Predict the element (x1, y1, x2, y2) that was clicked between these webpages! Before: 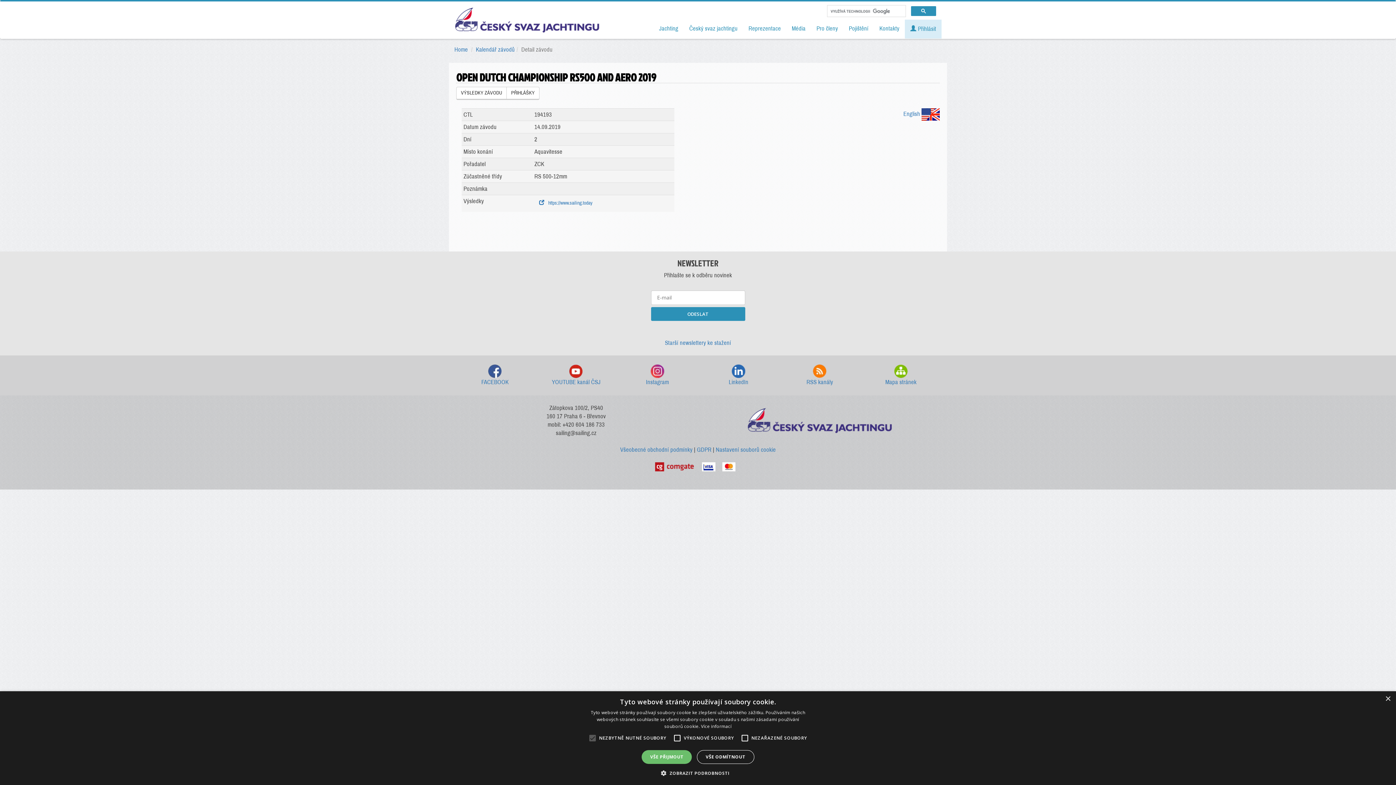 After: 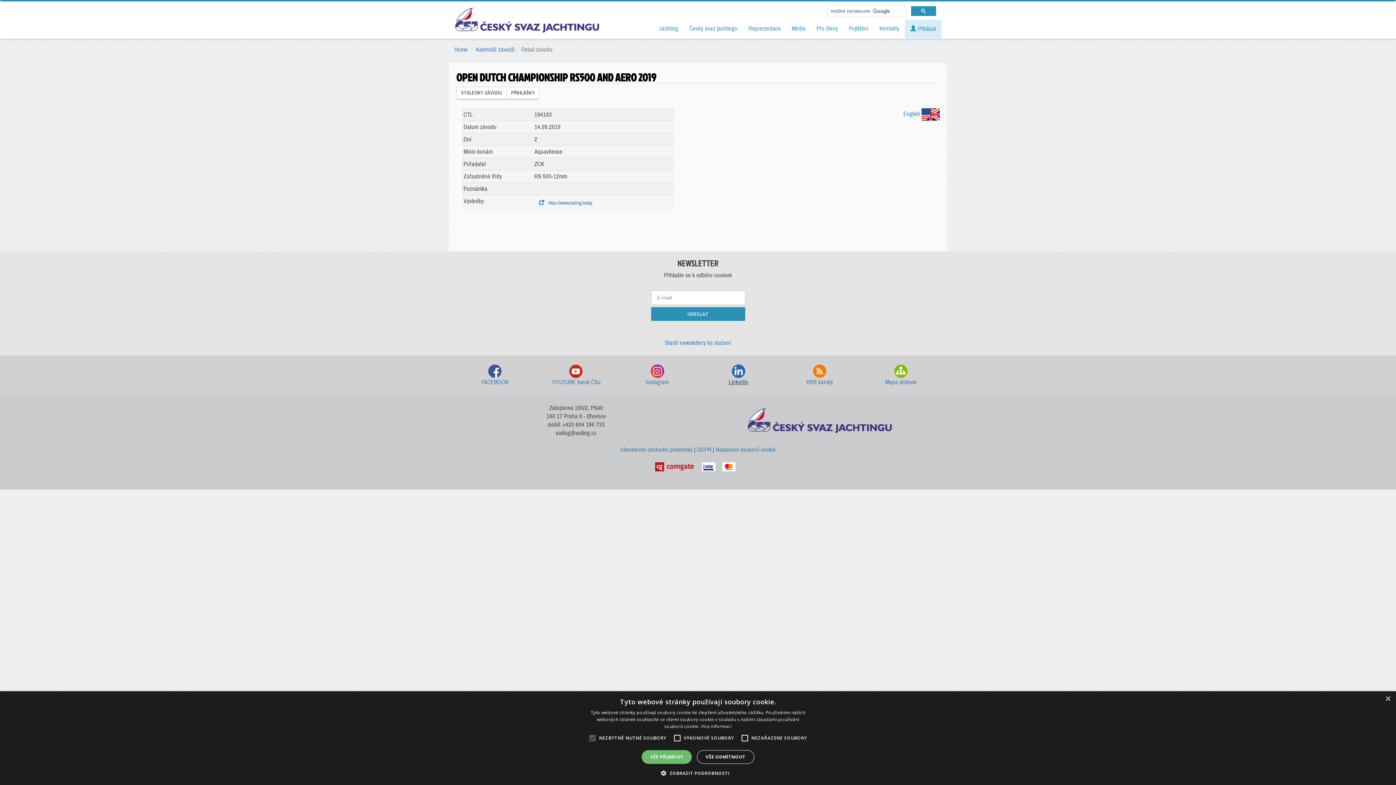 Action: label: LinkedIn bbox: (703, 364, 773, 386)